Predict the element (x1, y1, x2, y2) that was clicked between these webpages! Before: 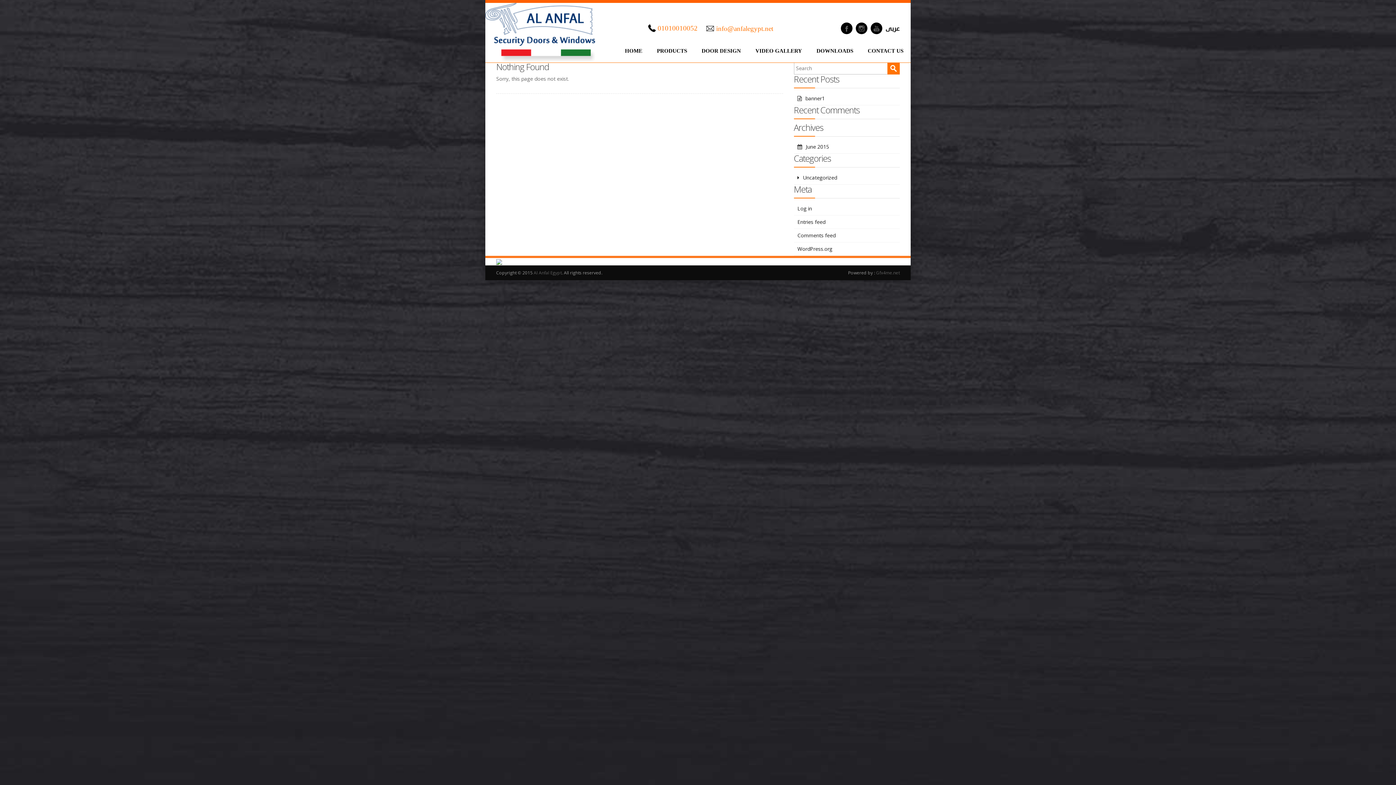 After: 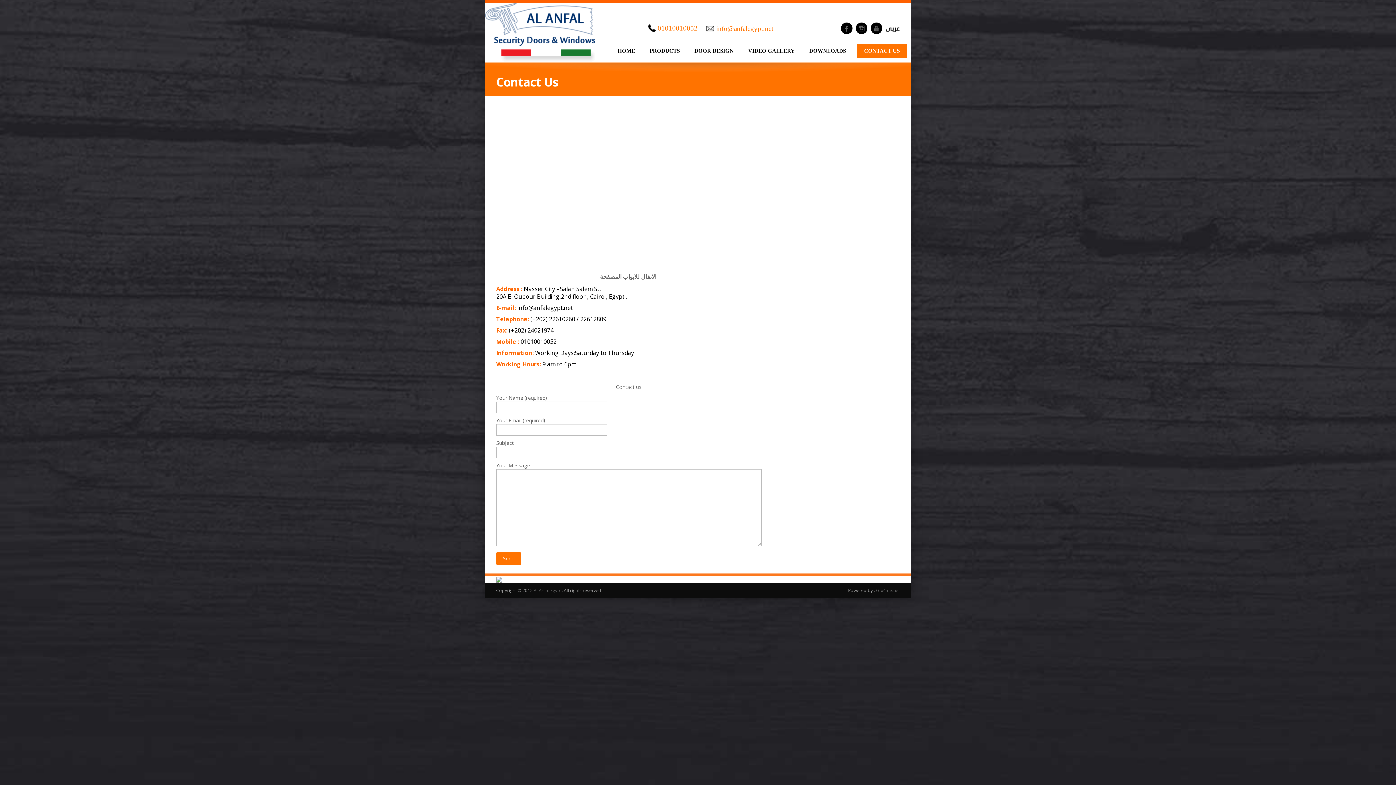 Action: bbox: (864, 43, 907, 58) label: CONTACT US